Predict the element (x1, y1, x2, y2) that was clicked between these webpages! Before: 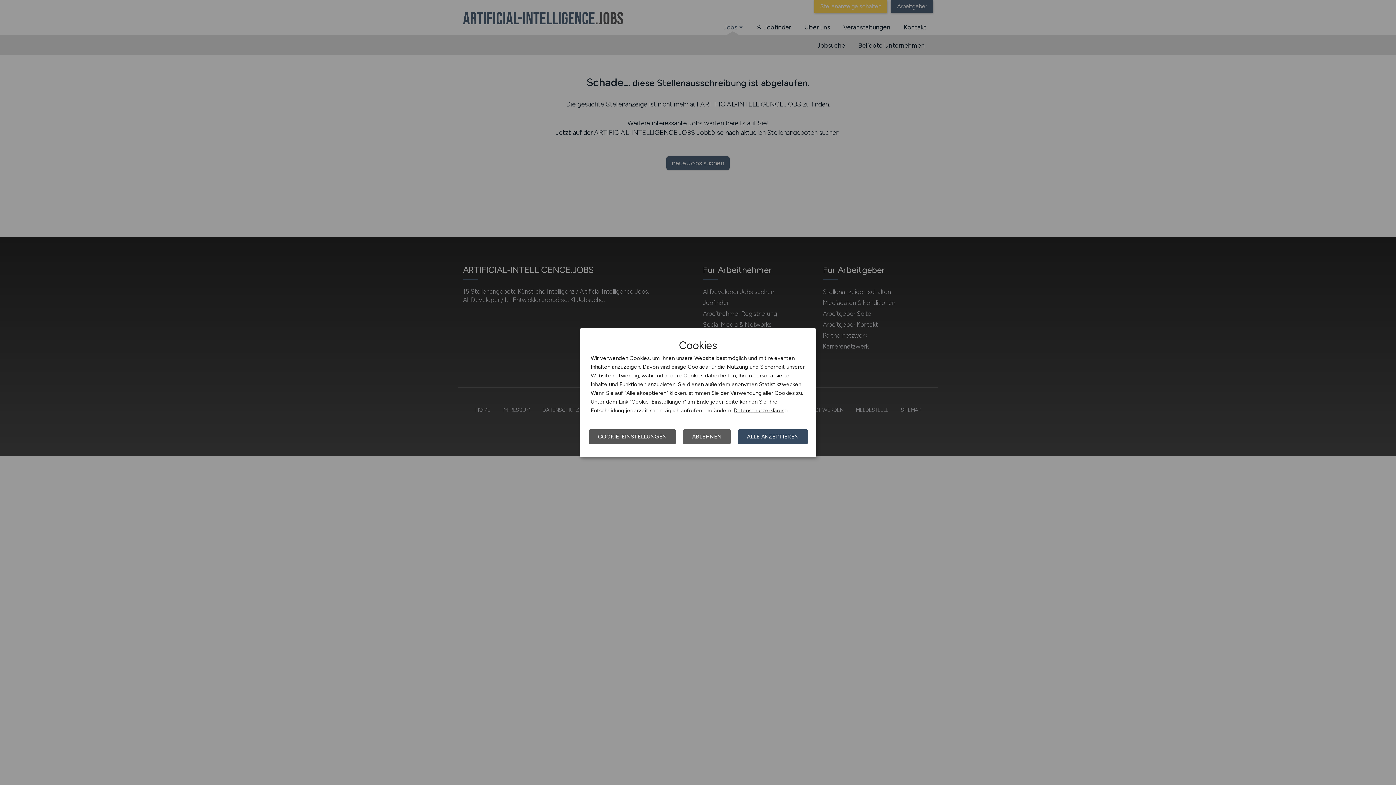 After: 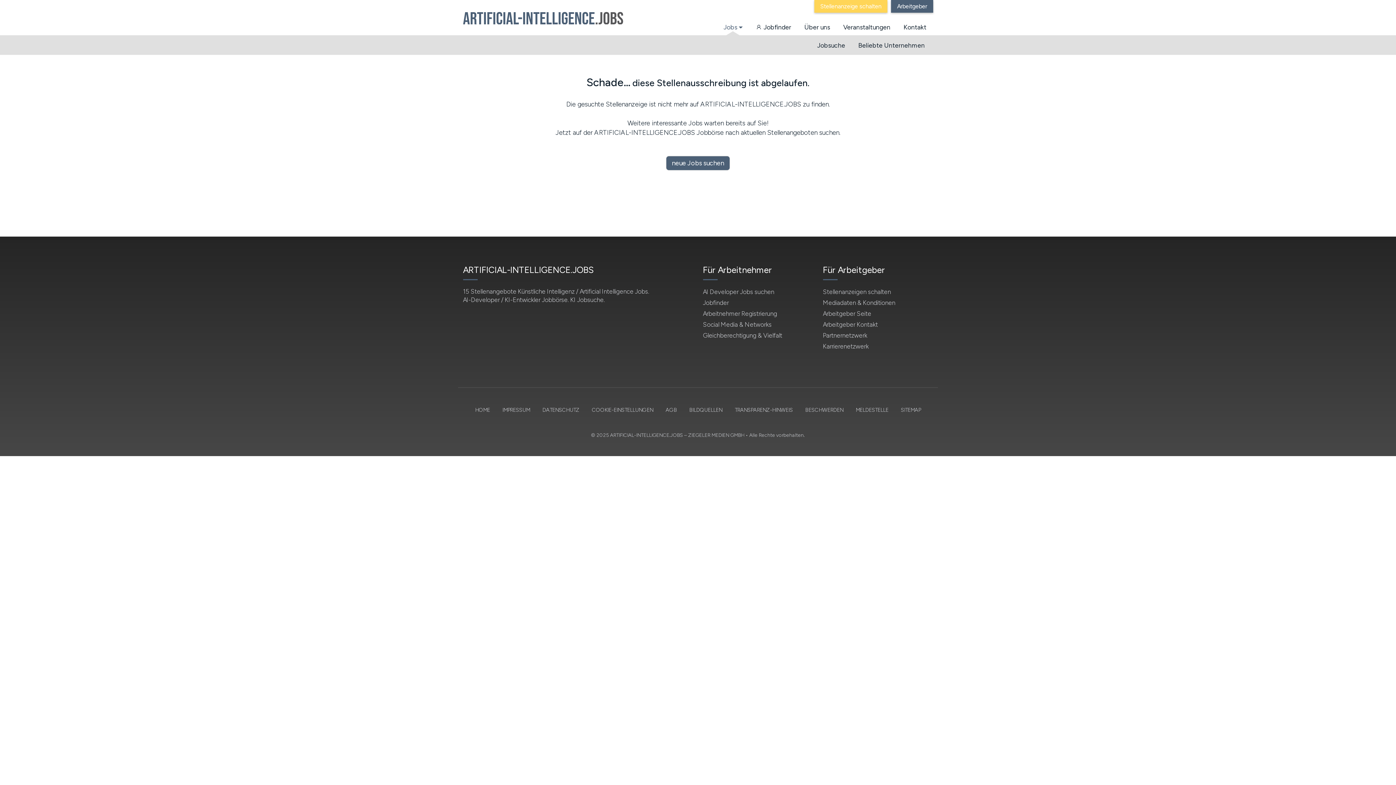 Action: bbox: (683, 429, 730, 444) label: ABLEHNEN